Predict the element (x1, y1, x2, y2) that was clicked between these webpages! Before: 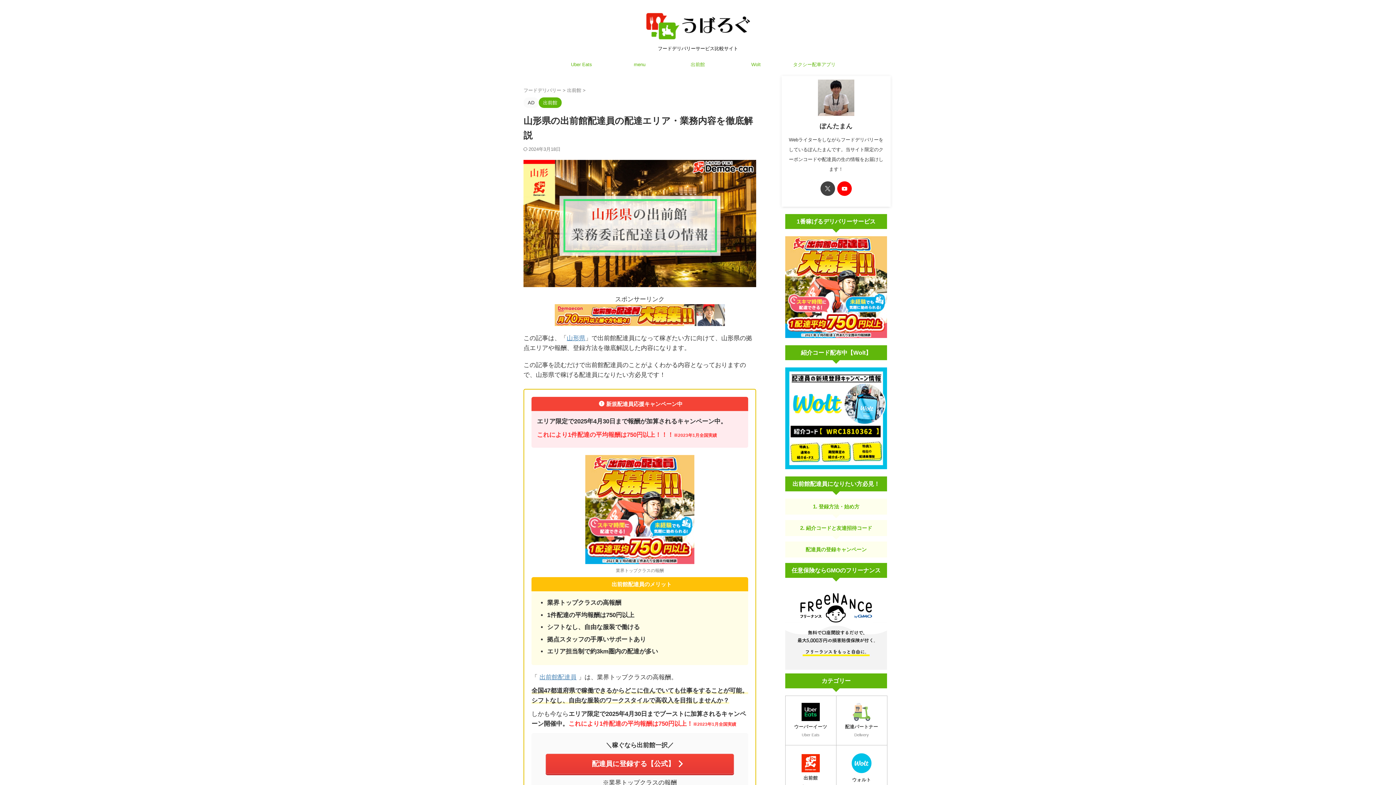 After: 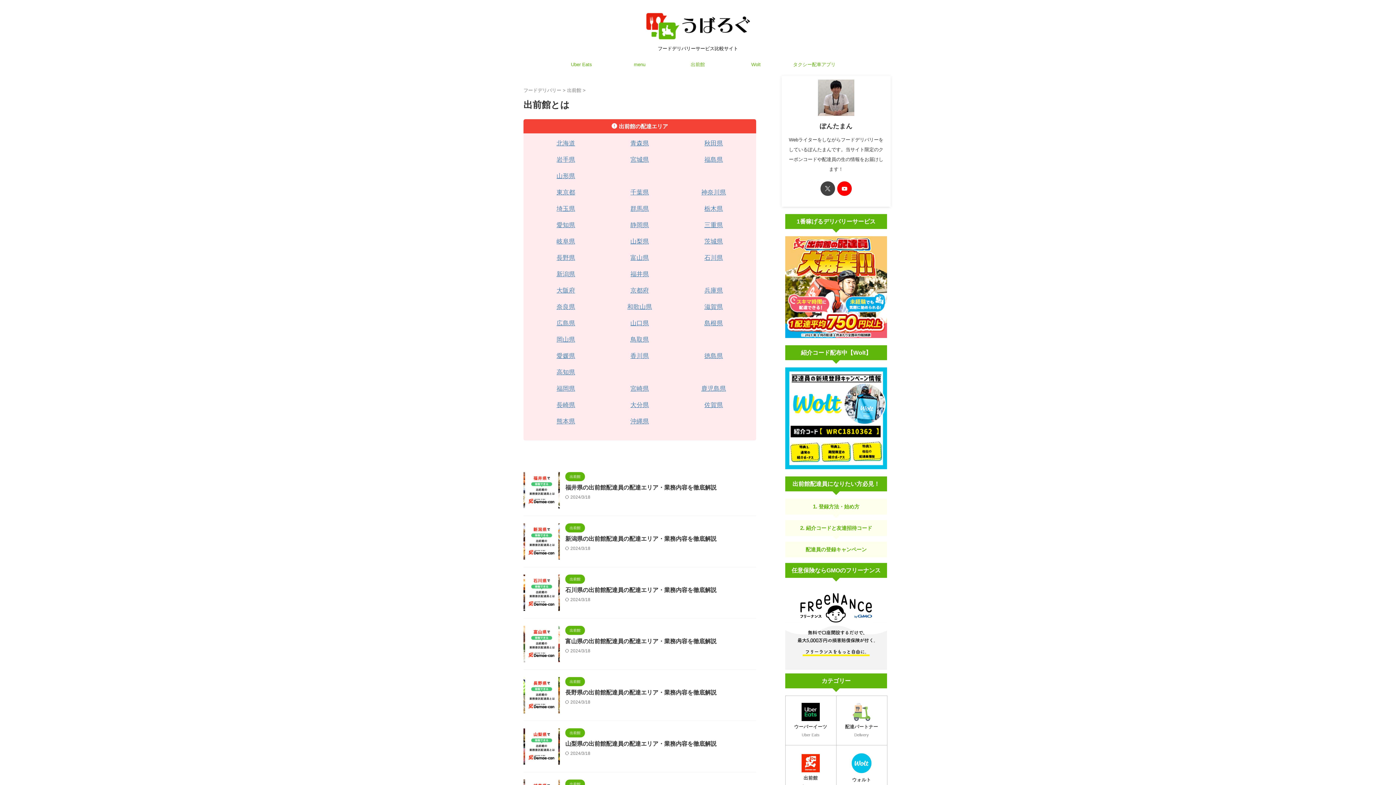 Action: bbox: (567, 87, 582, 93) label: 出前館 